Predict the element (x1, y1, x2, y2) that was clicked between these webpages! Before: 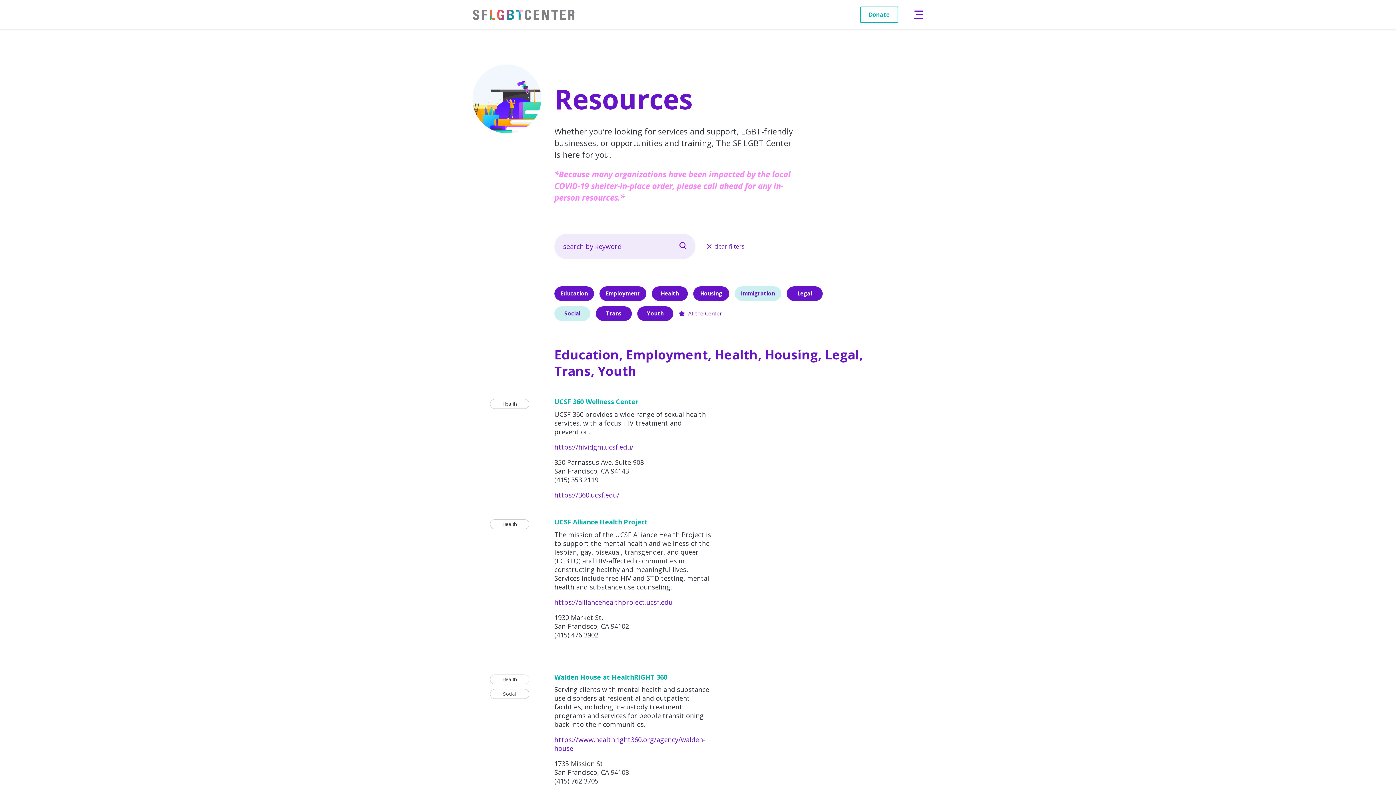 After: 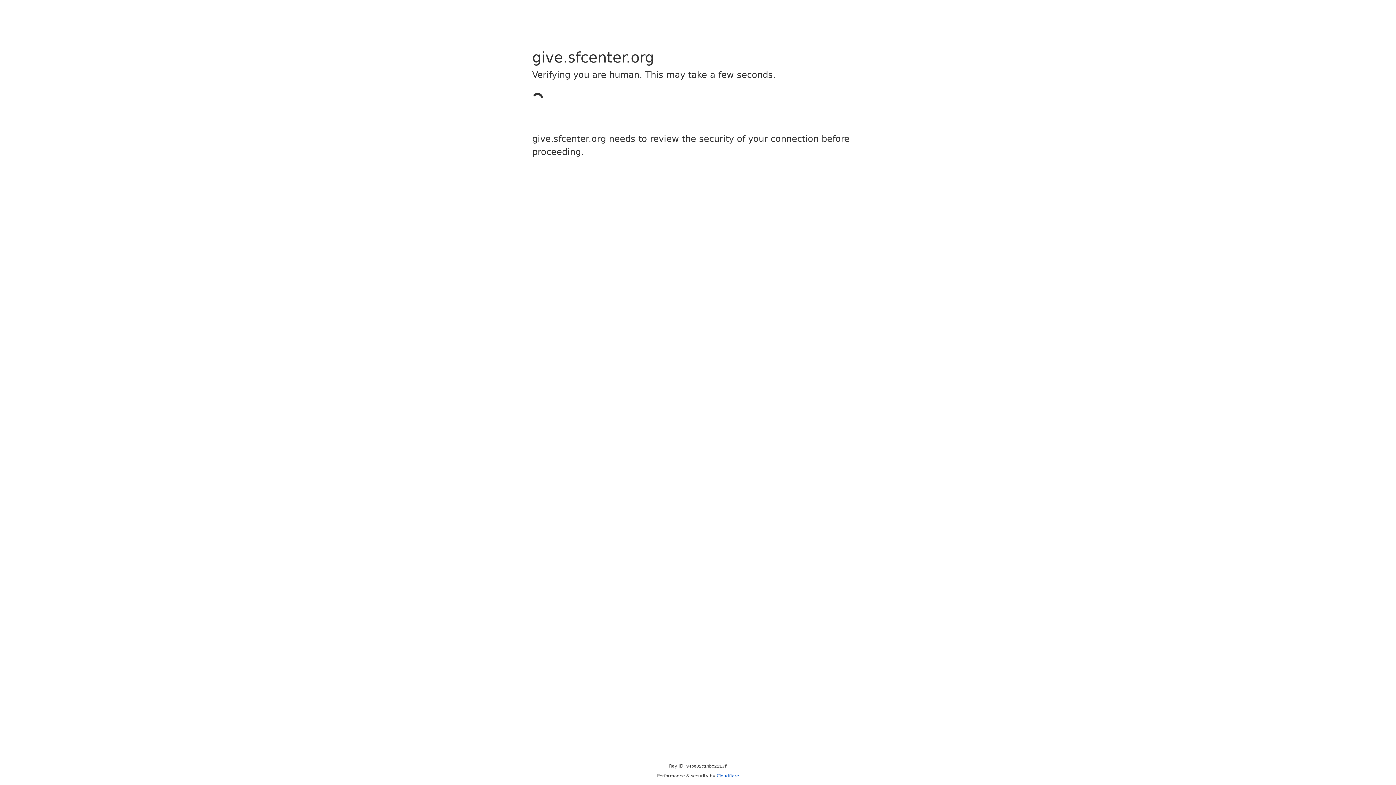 Action: label: Donate bbox: (860, 6, 898, 22)